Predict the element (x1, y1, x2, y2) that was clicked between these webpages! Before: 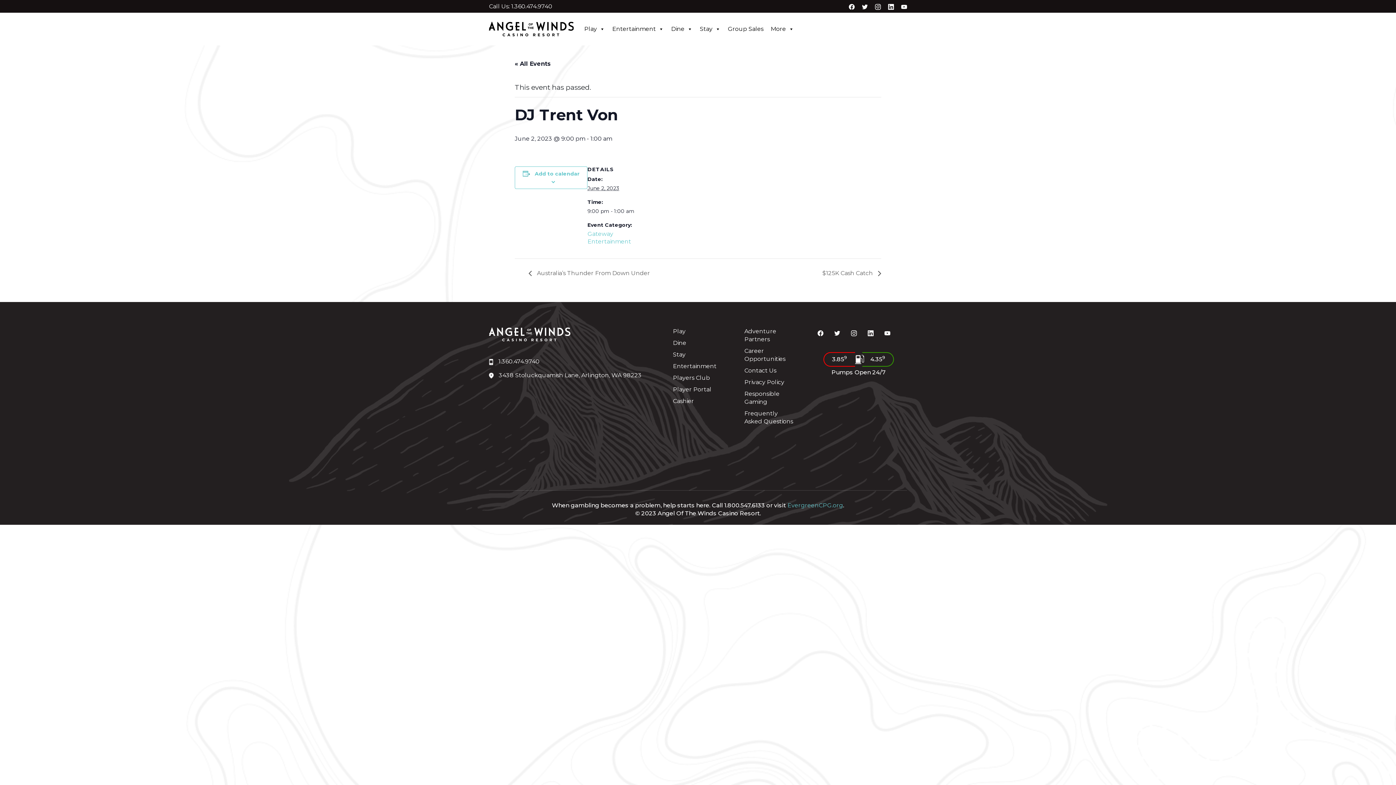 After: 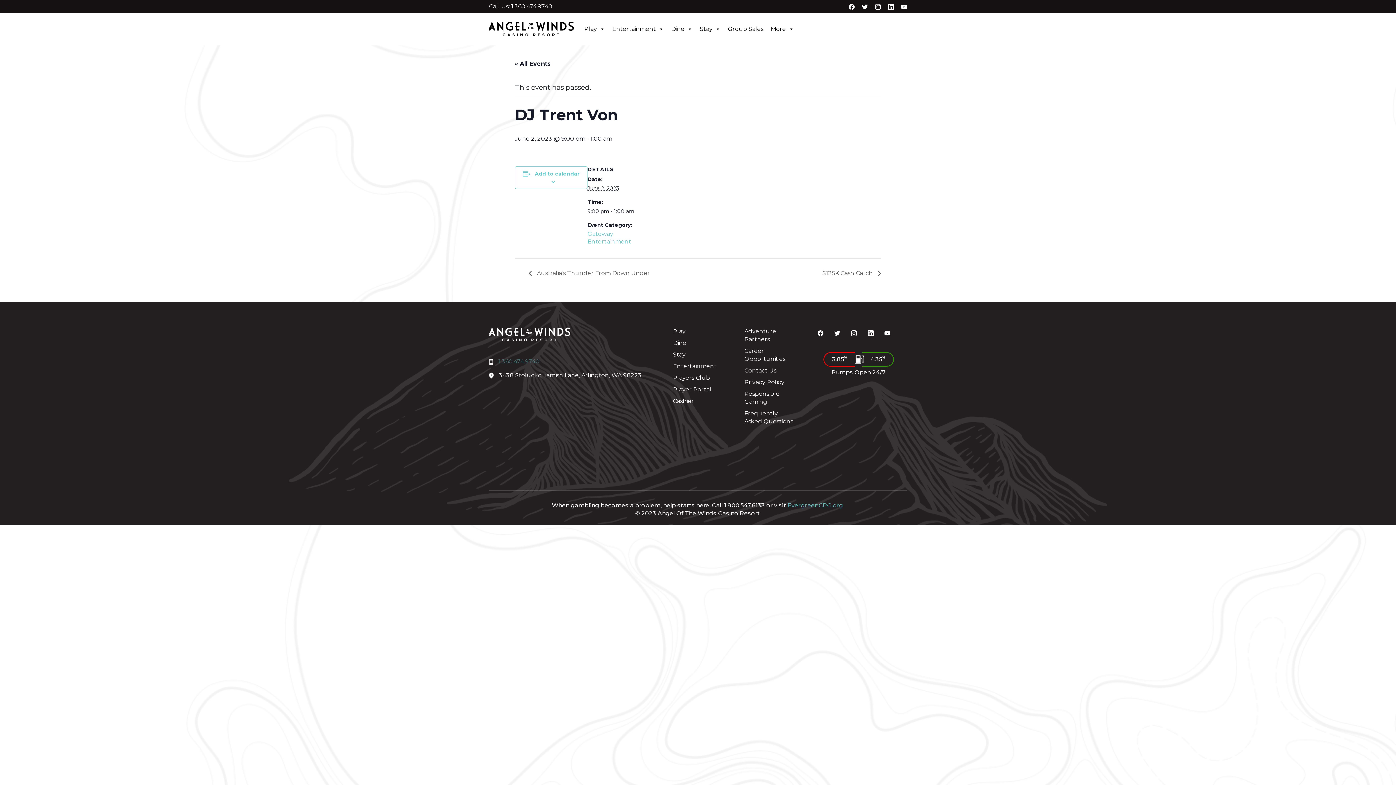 Action: label:  1.360.474.9740 bbox: (489, 358, 539, 365)